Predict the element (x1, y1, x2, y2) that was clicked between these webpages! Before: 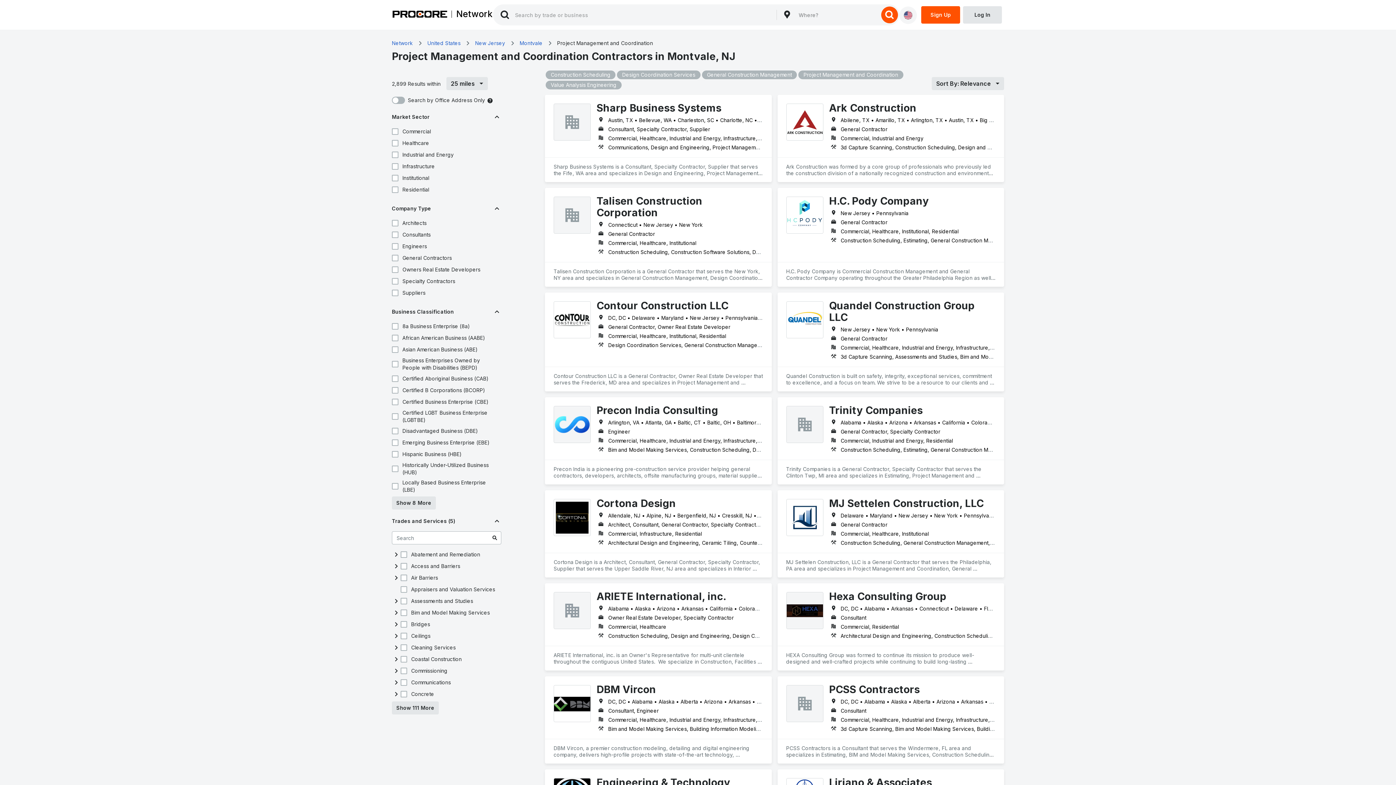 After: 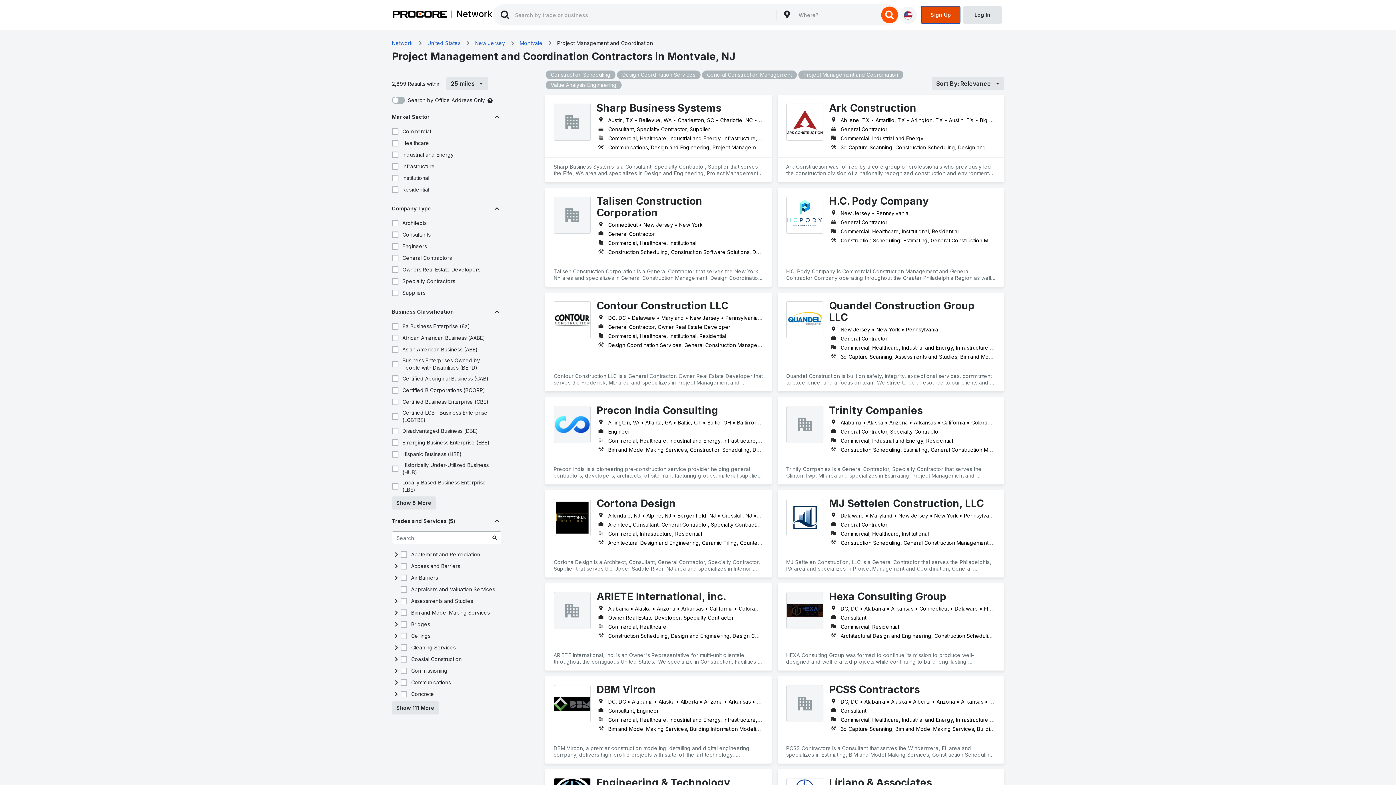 Action: bbox: (921, 11, 960, 17) label: Sign Up